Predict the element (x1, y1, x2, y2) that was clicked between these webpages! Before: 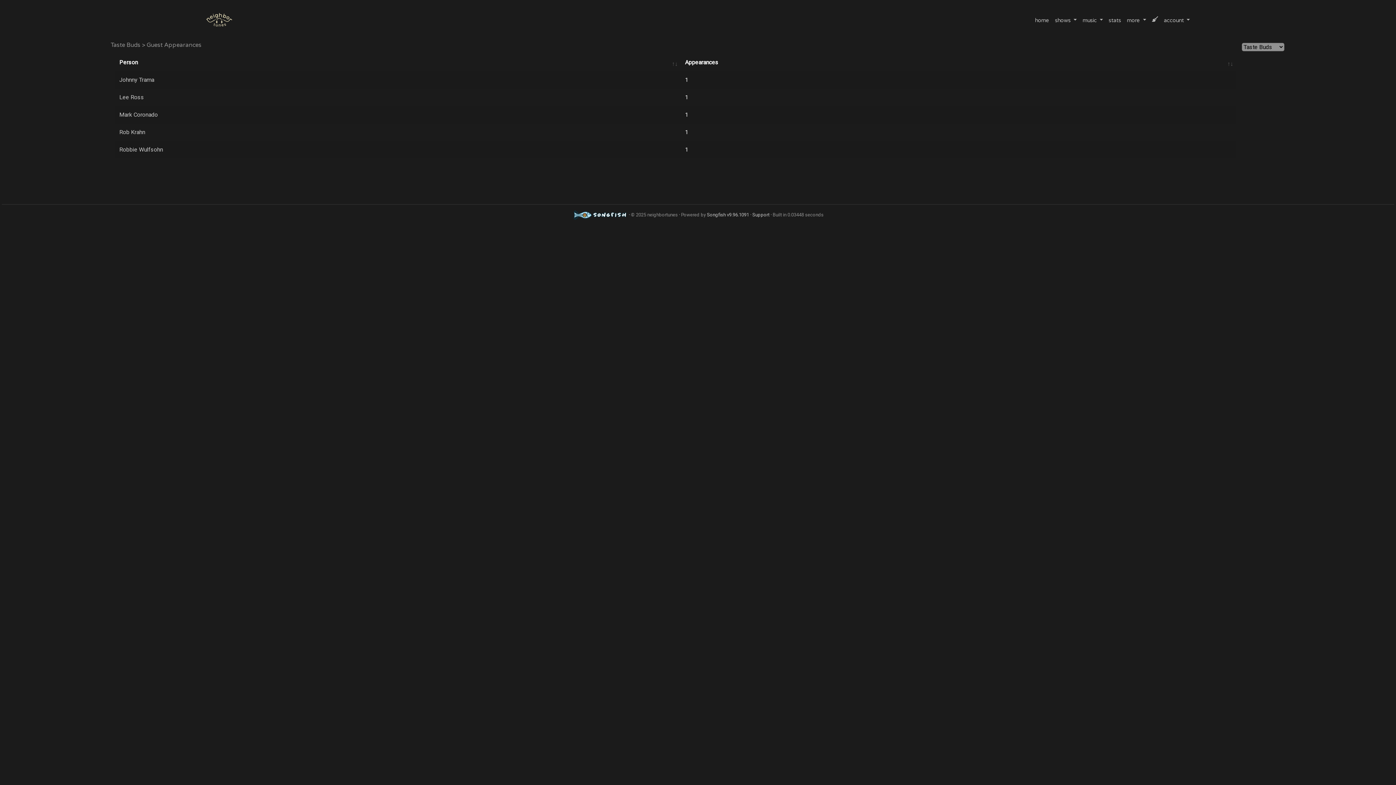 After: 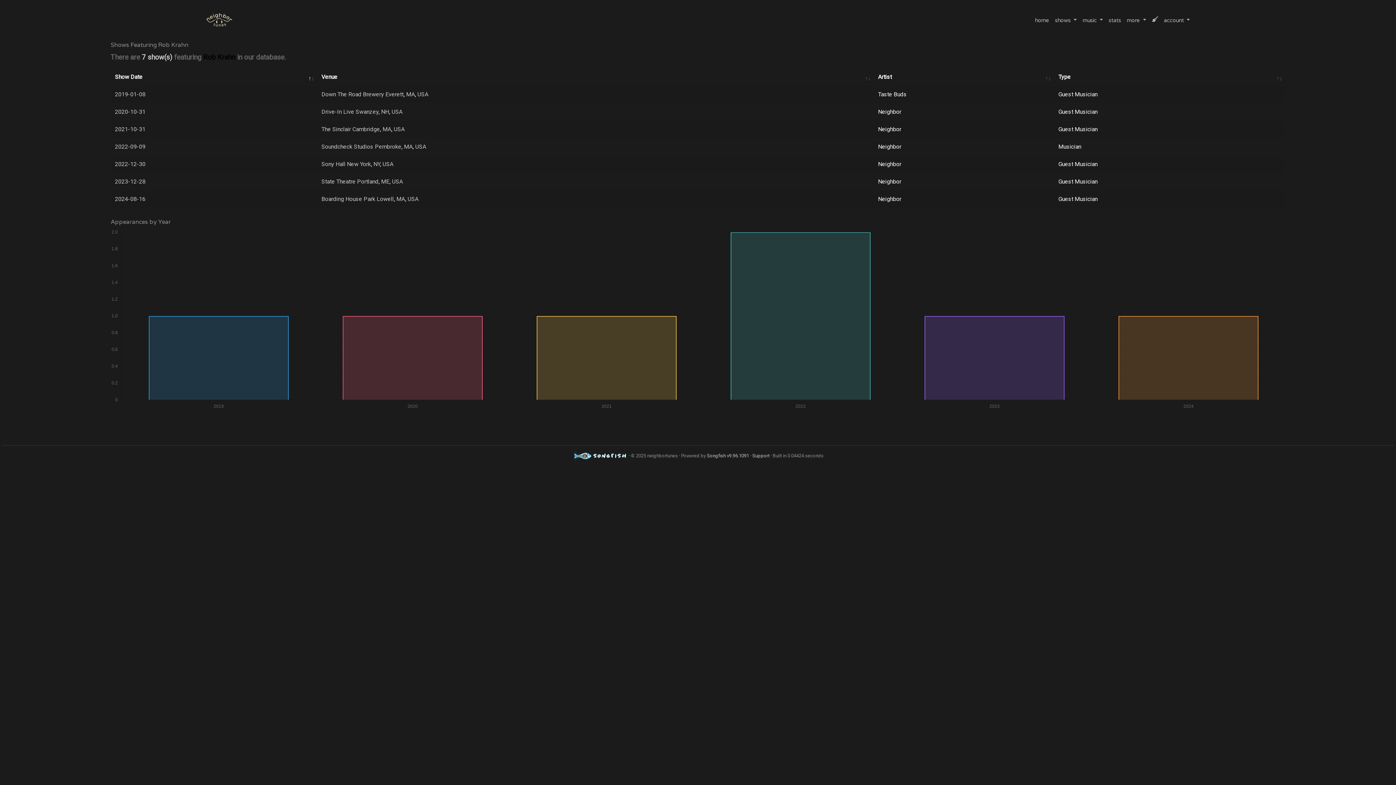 Action: bbox: (119, 128, 145, 135) label: Rob Krahn